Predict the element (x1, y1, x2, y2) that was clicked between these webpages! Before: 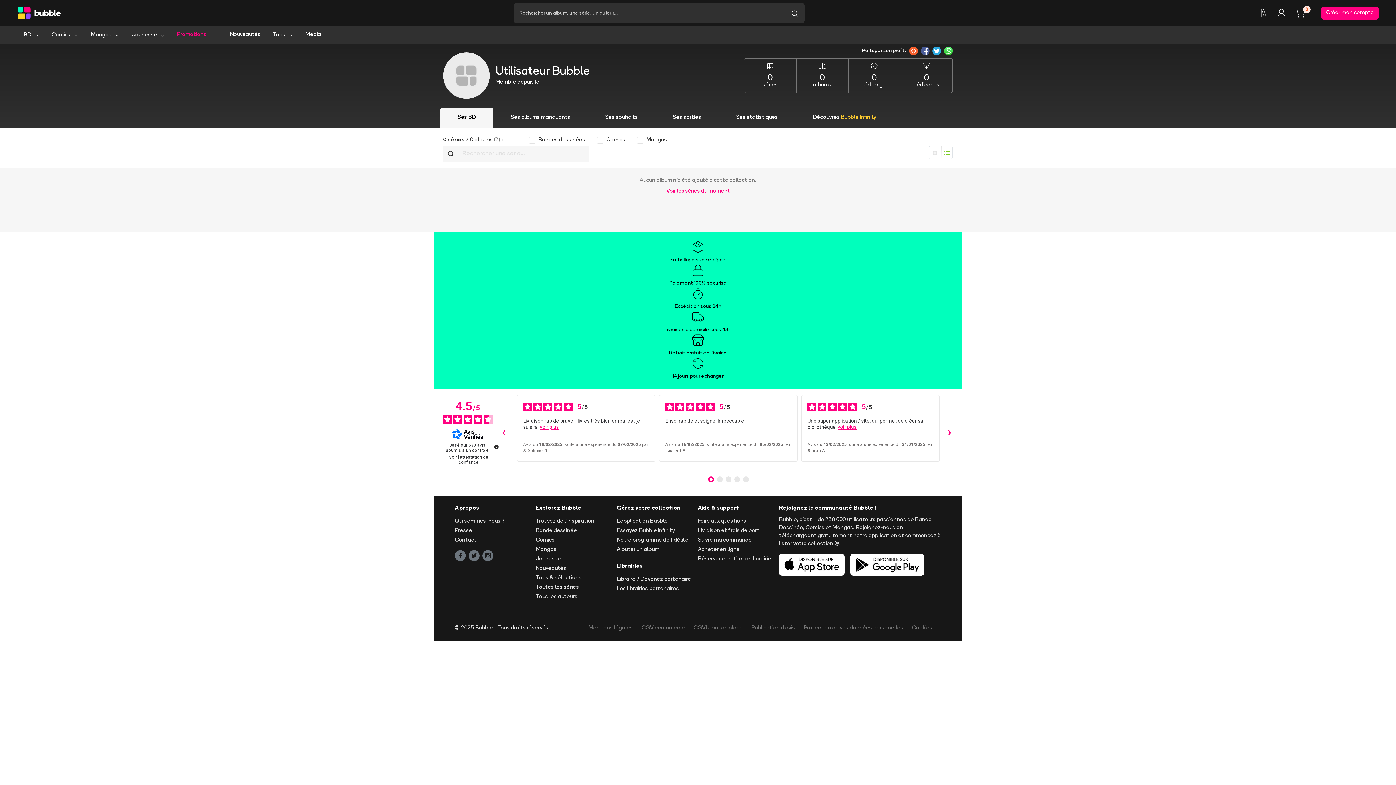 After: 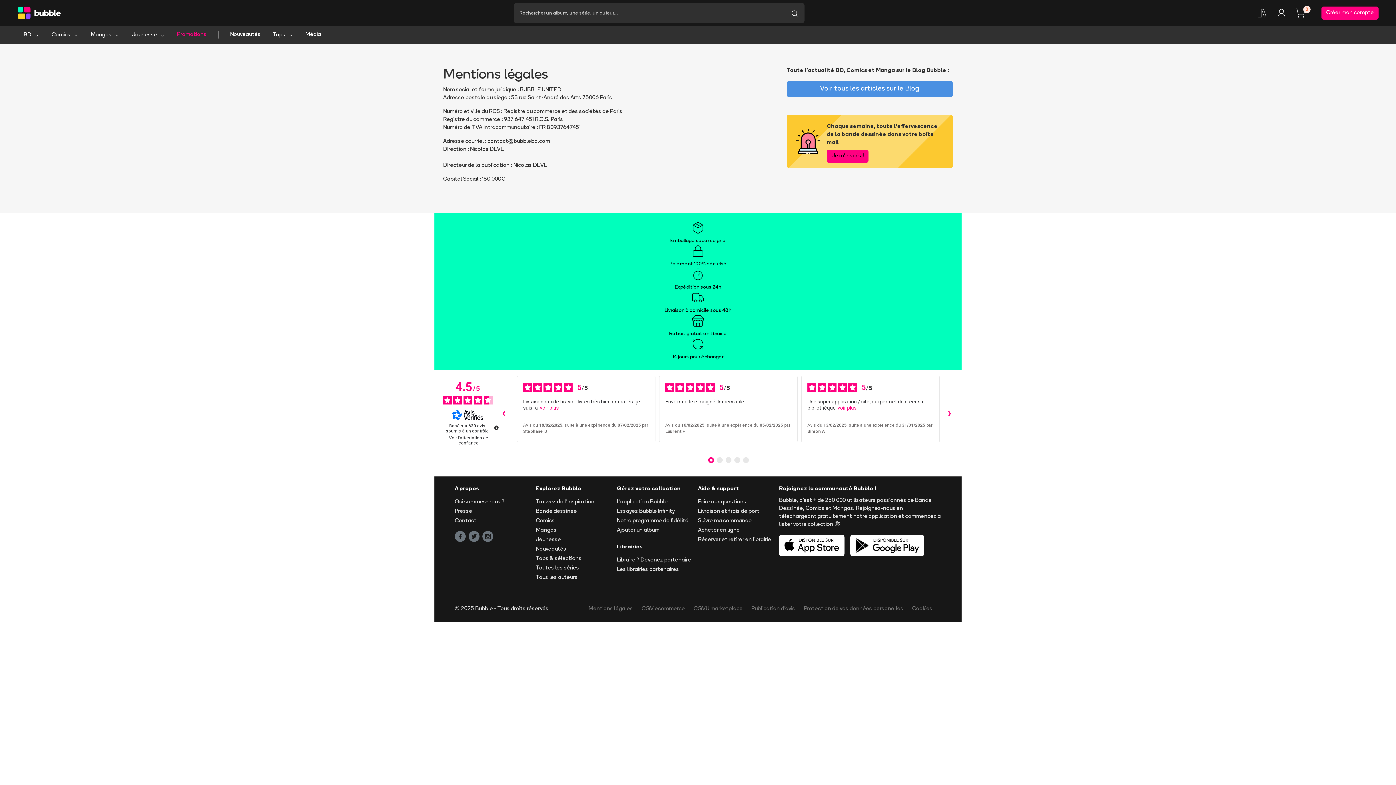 Action: label: Mentions légales bbox: (588, 551, 633, 556)